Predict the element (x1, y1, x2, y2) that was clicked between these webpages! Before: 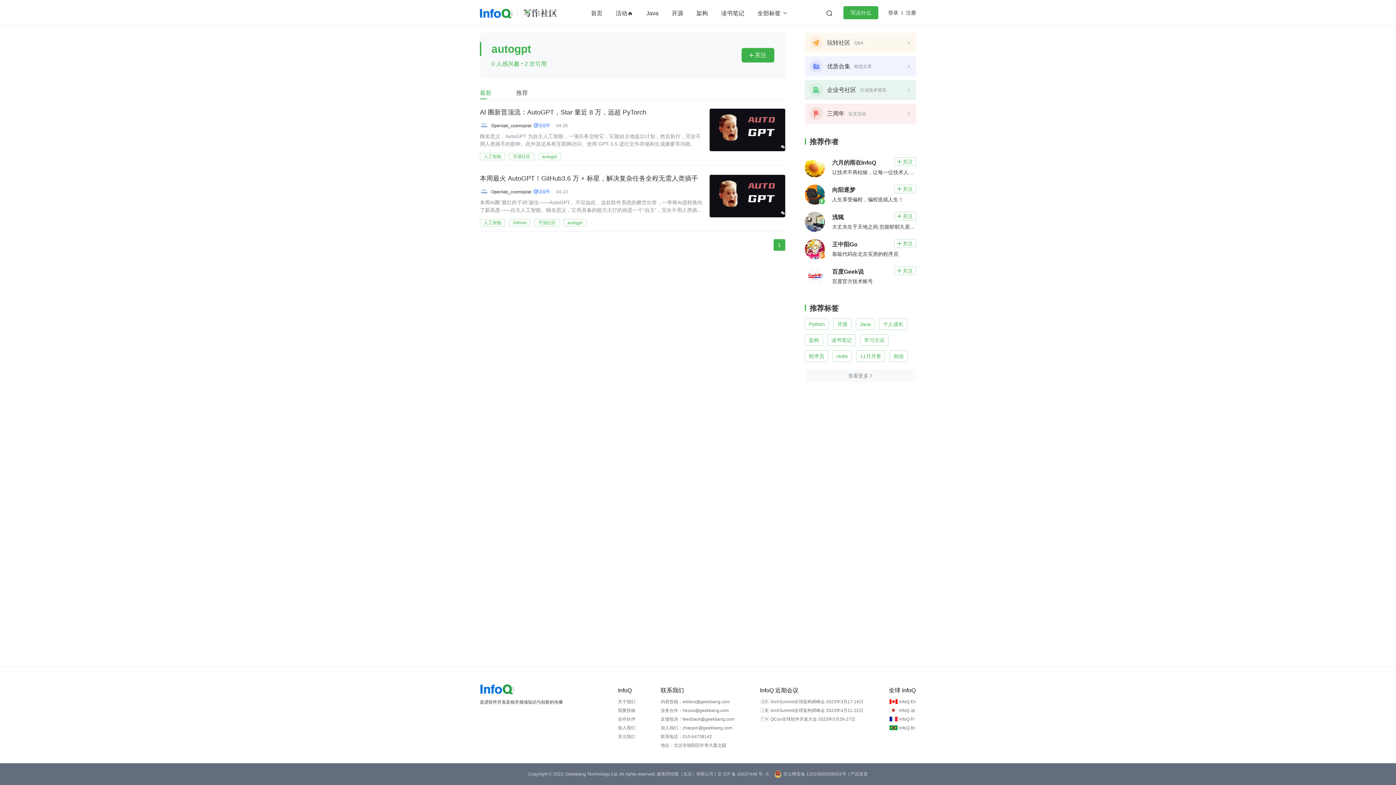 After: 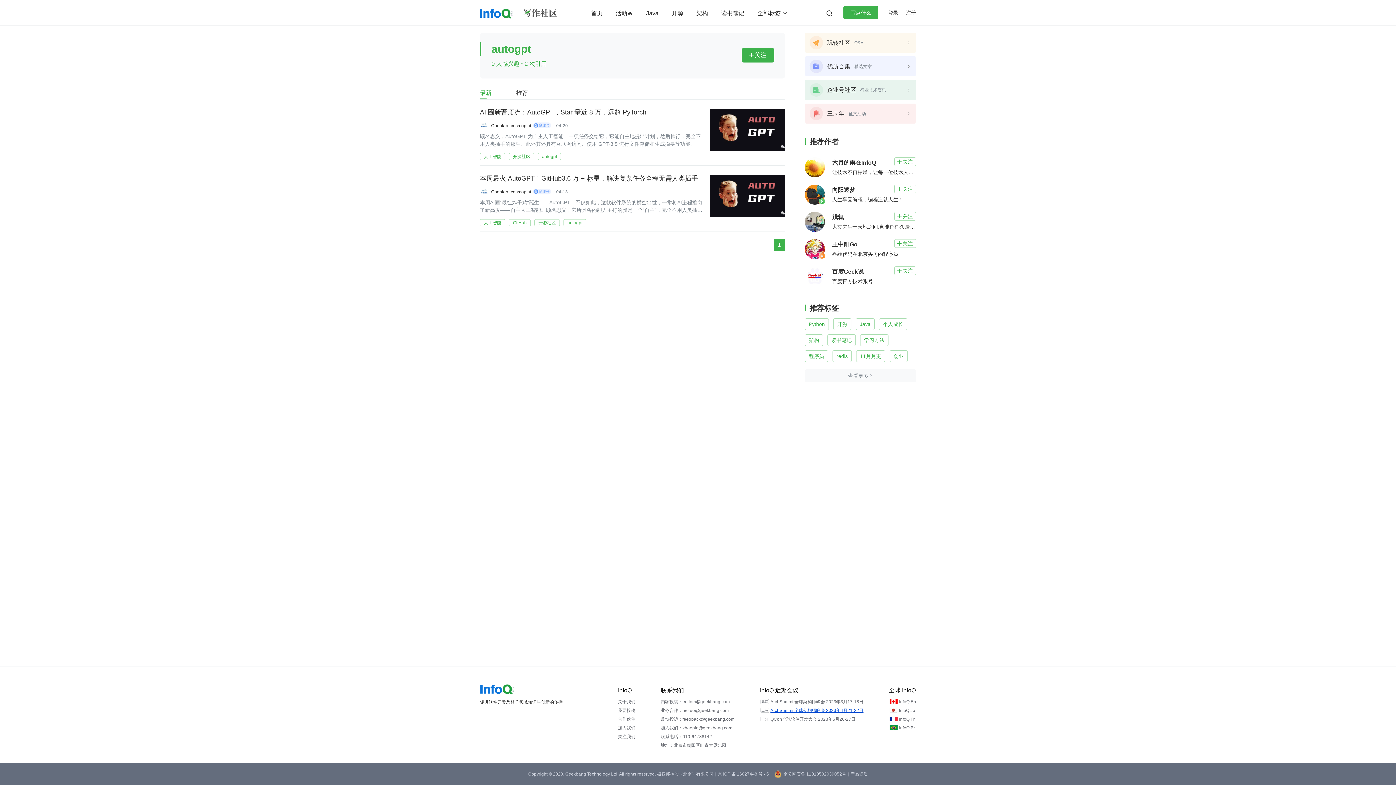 Action: label: ArchSummit全球架构师峰会 2023年4月21-22日 bbox: (770, 706, 863, 715)